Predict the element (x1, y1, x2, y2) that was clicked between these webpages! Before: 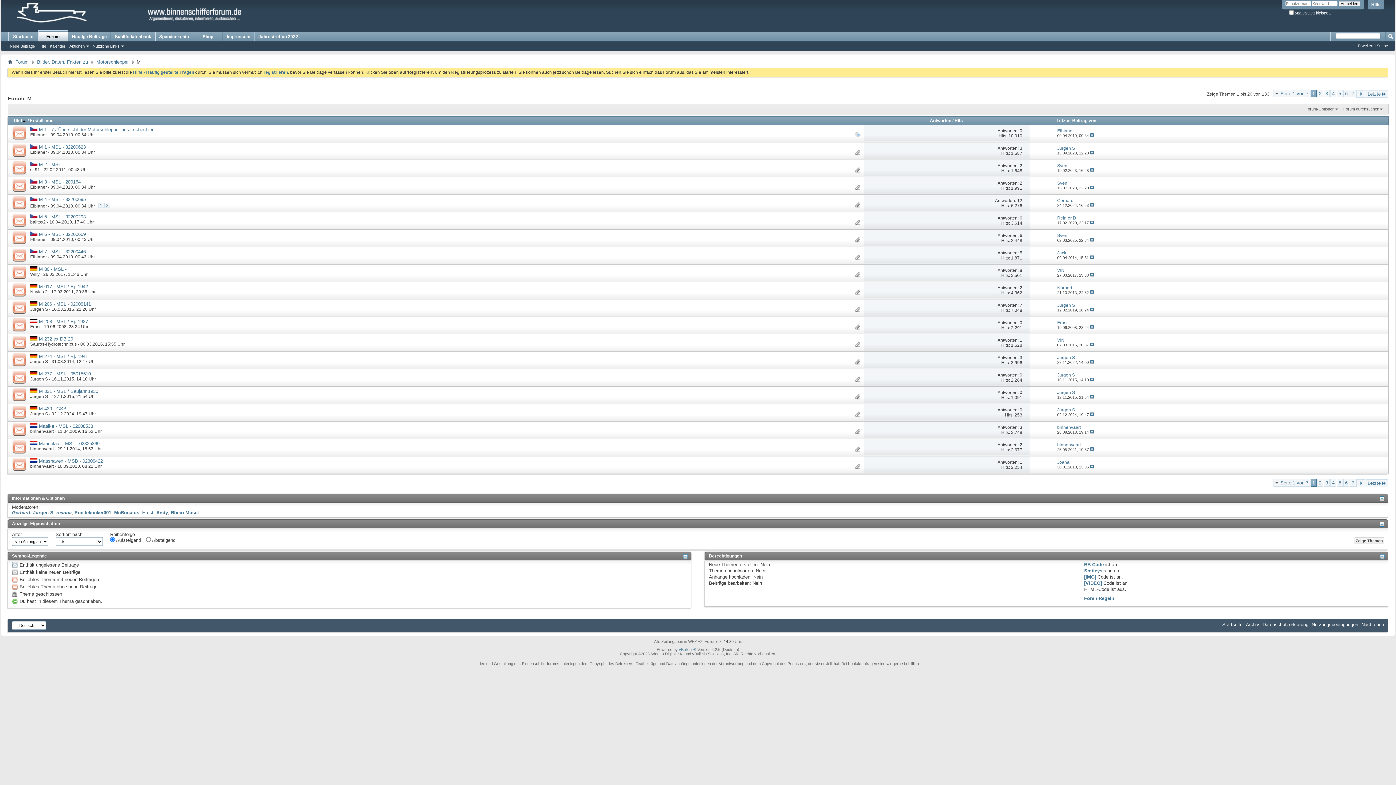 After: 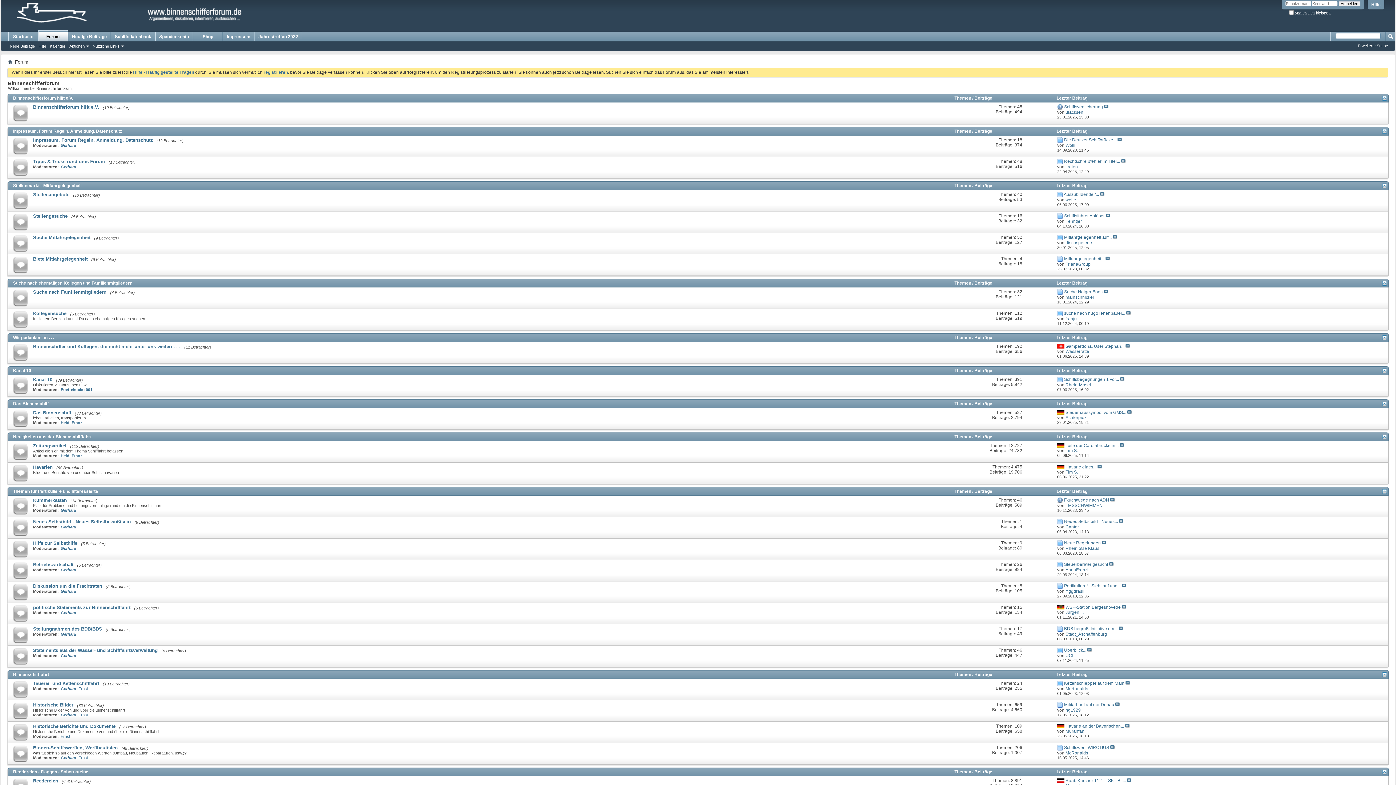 Action: bbox: (13, 58, 30, 65) label: Forum